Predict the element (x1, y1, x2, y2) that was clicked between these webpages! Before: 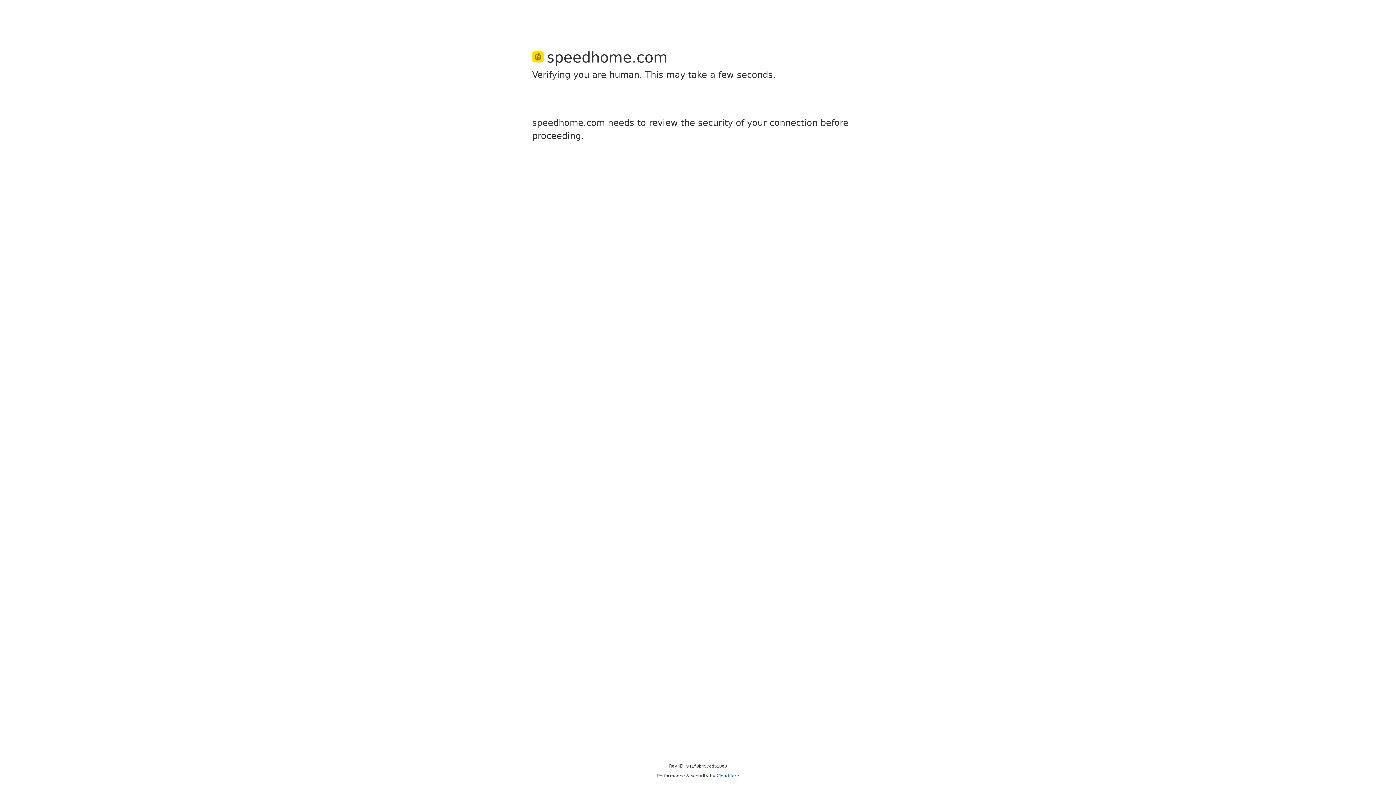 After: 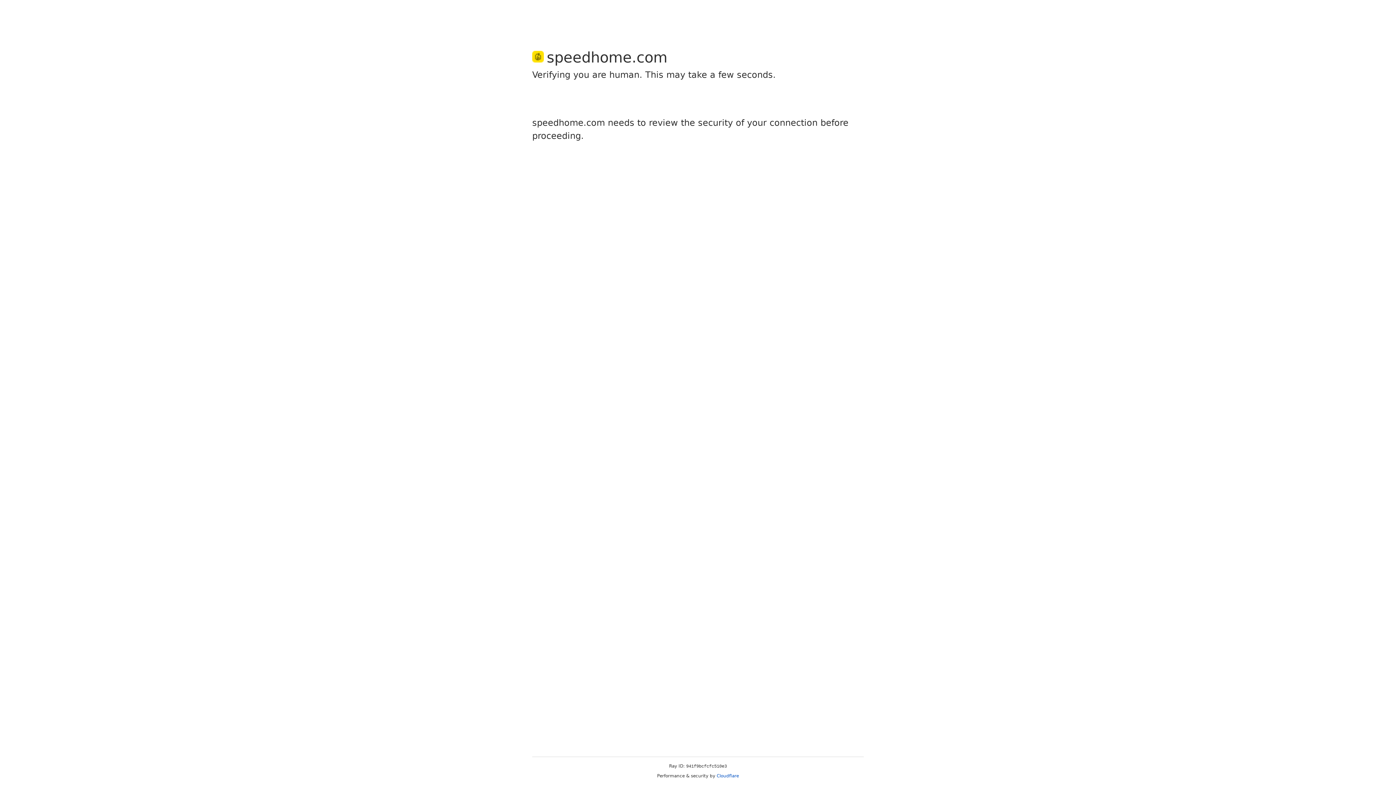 Action: bbox: (716, 773, 739, 778) label: Cloudflare